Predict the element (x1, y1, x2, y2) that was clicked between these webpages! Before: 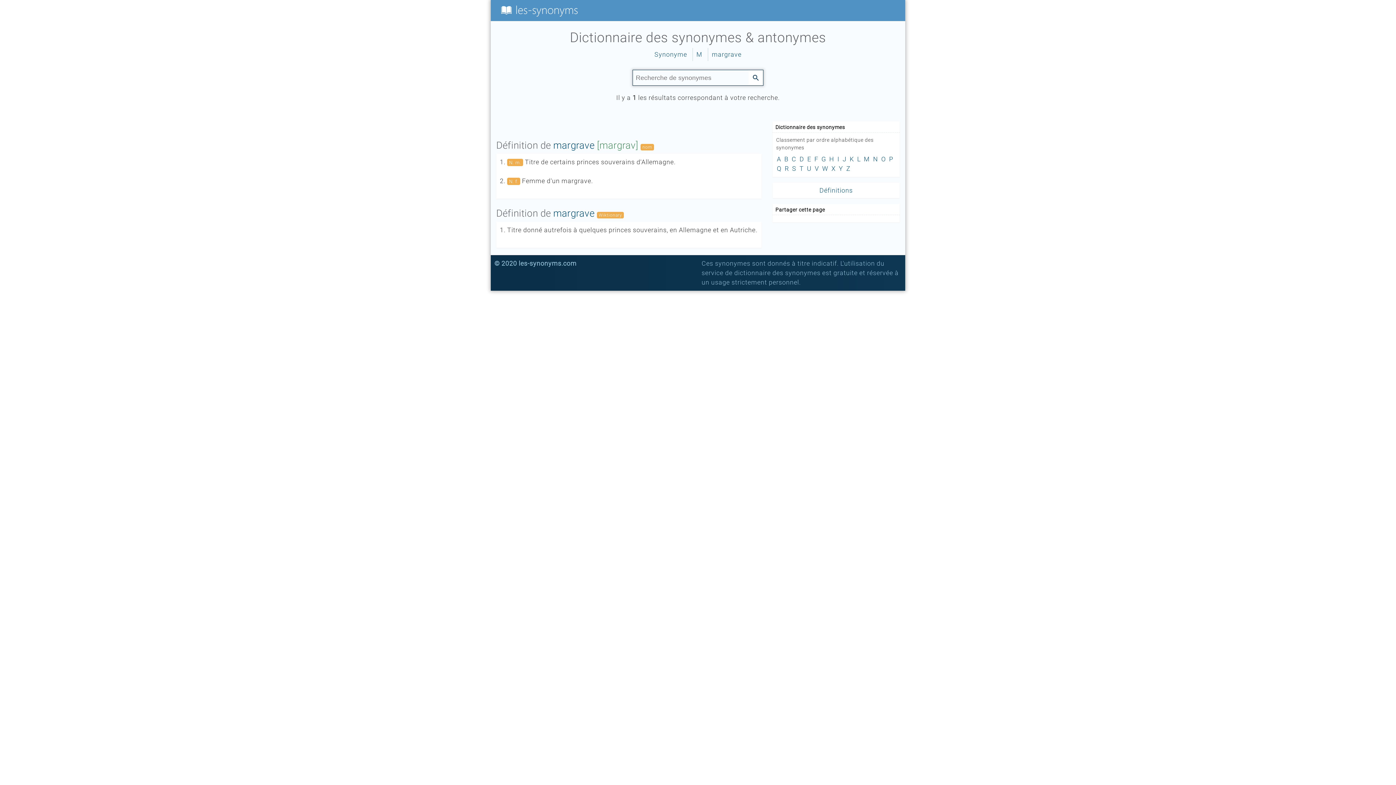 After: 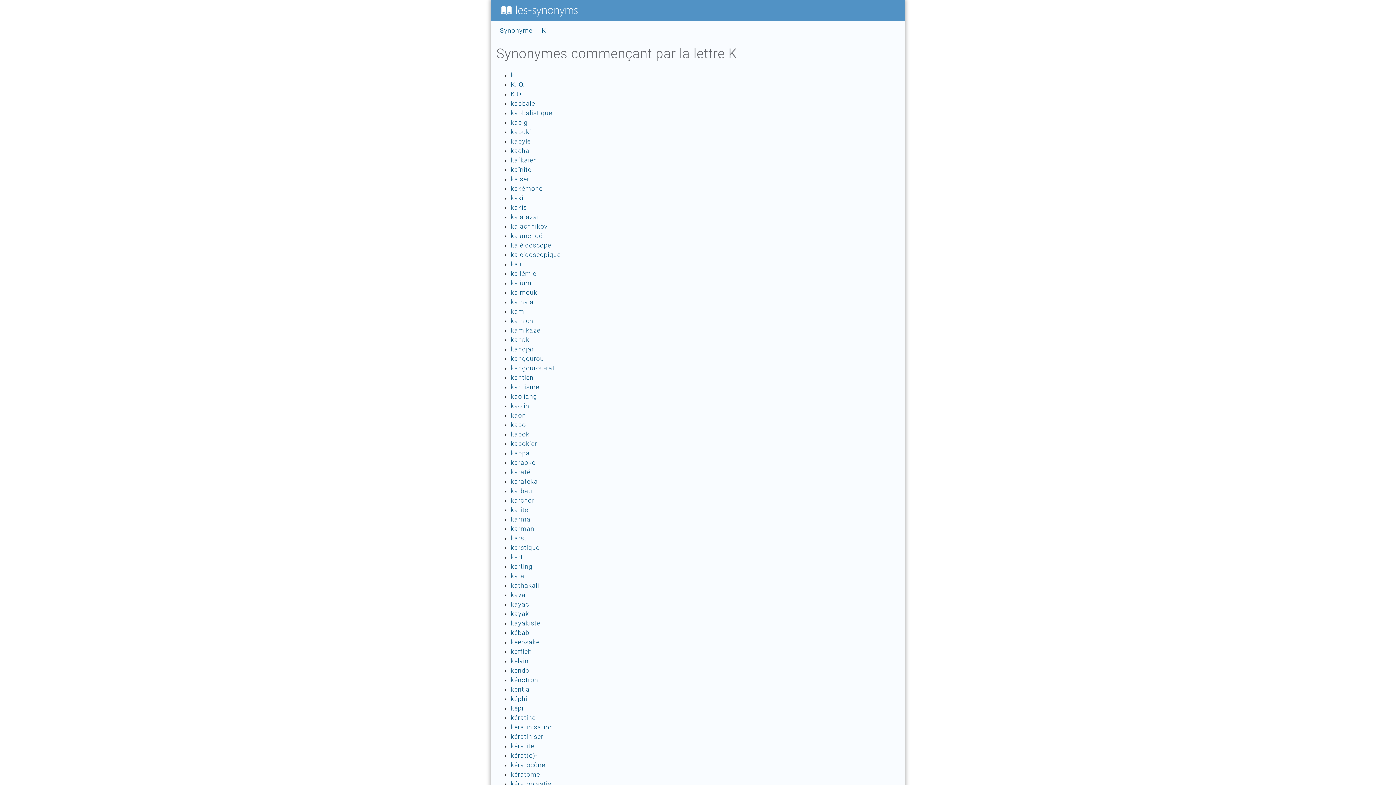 Action: label: K bbox: (849, 154, 854, 163)